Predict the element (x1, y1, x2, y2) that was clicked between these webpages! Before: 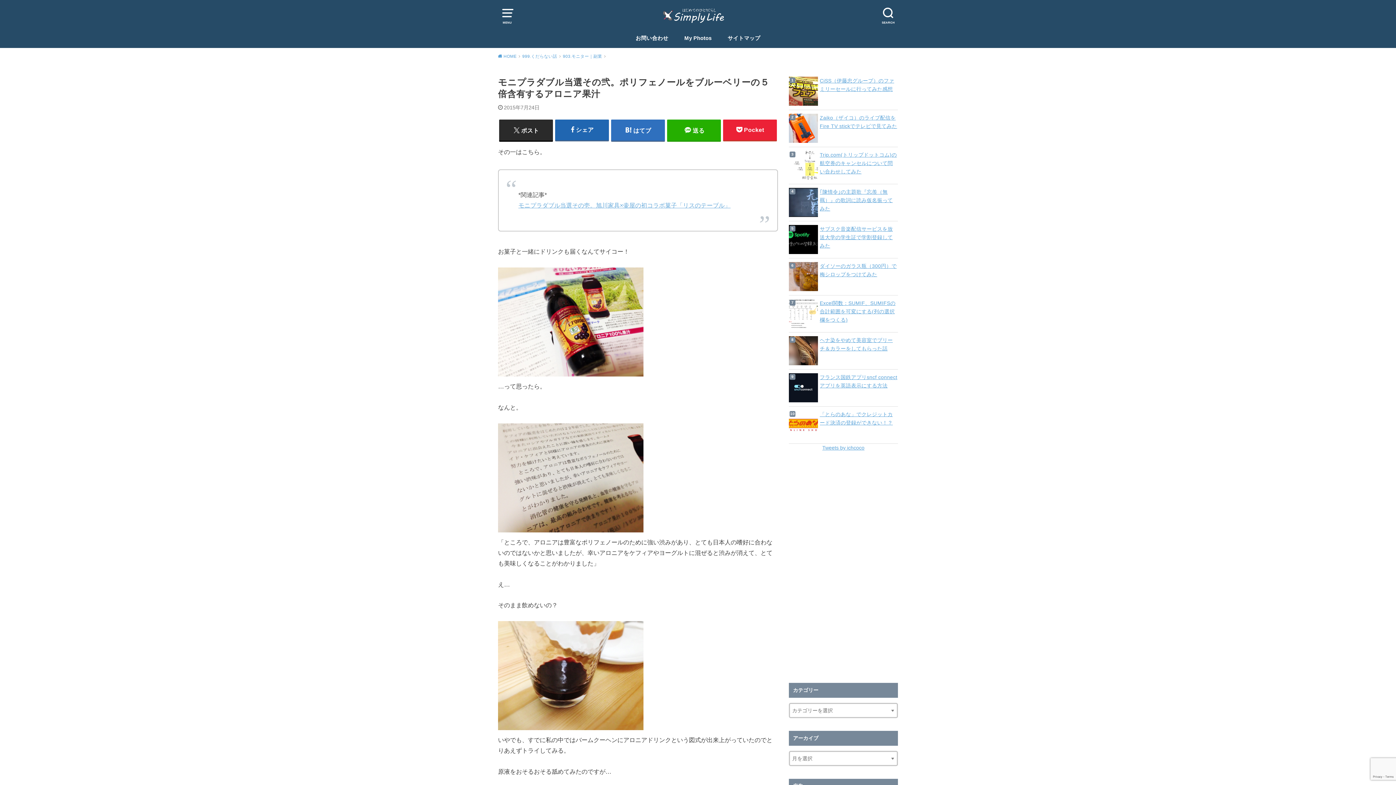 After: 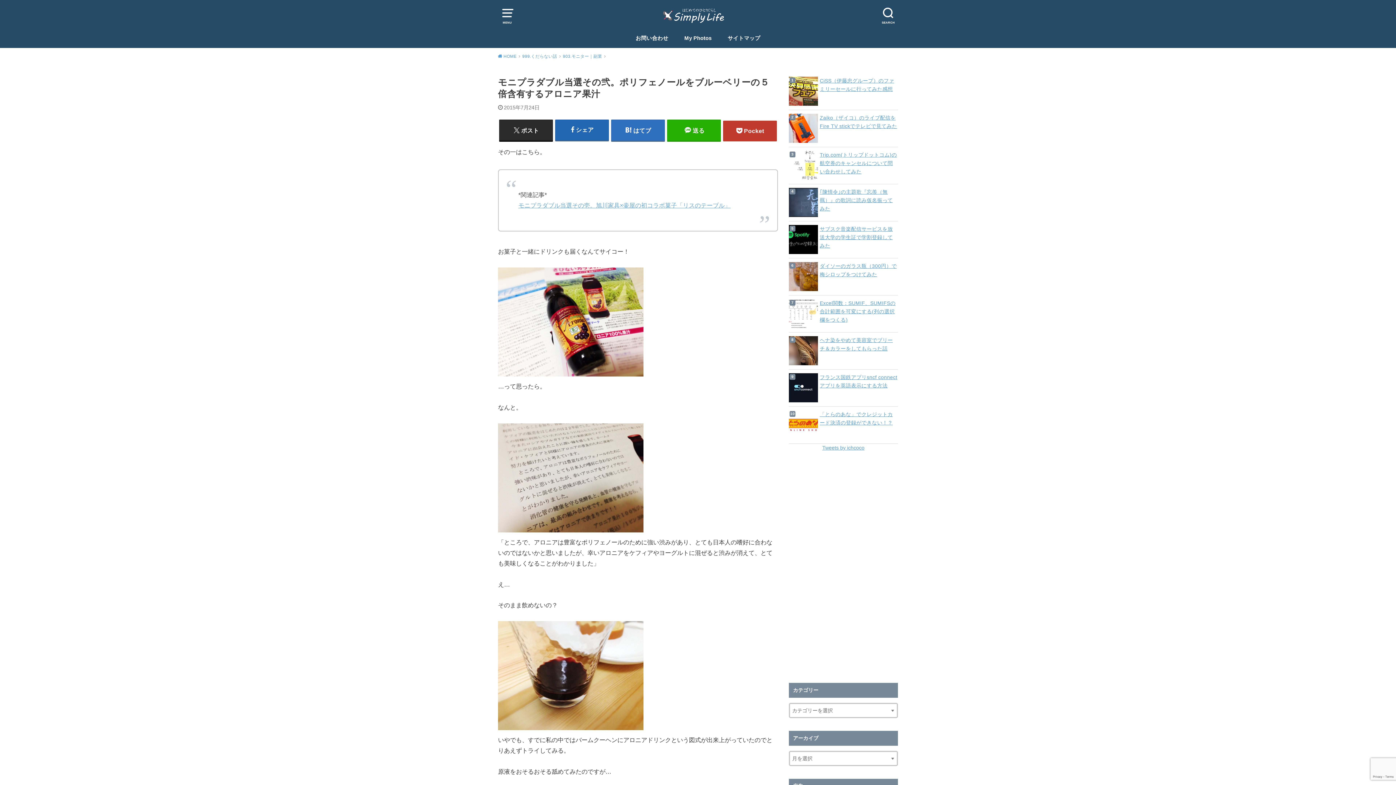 Action: label: Pocket bbox: (723, 119, 777, 140)